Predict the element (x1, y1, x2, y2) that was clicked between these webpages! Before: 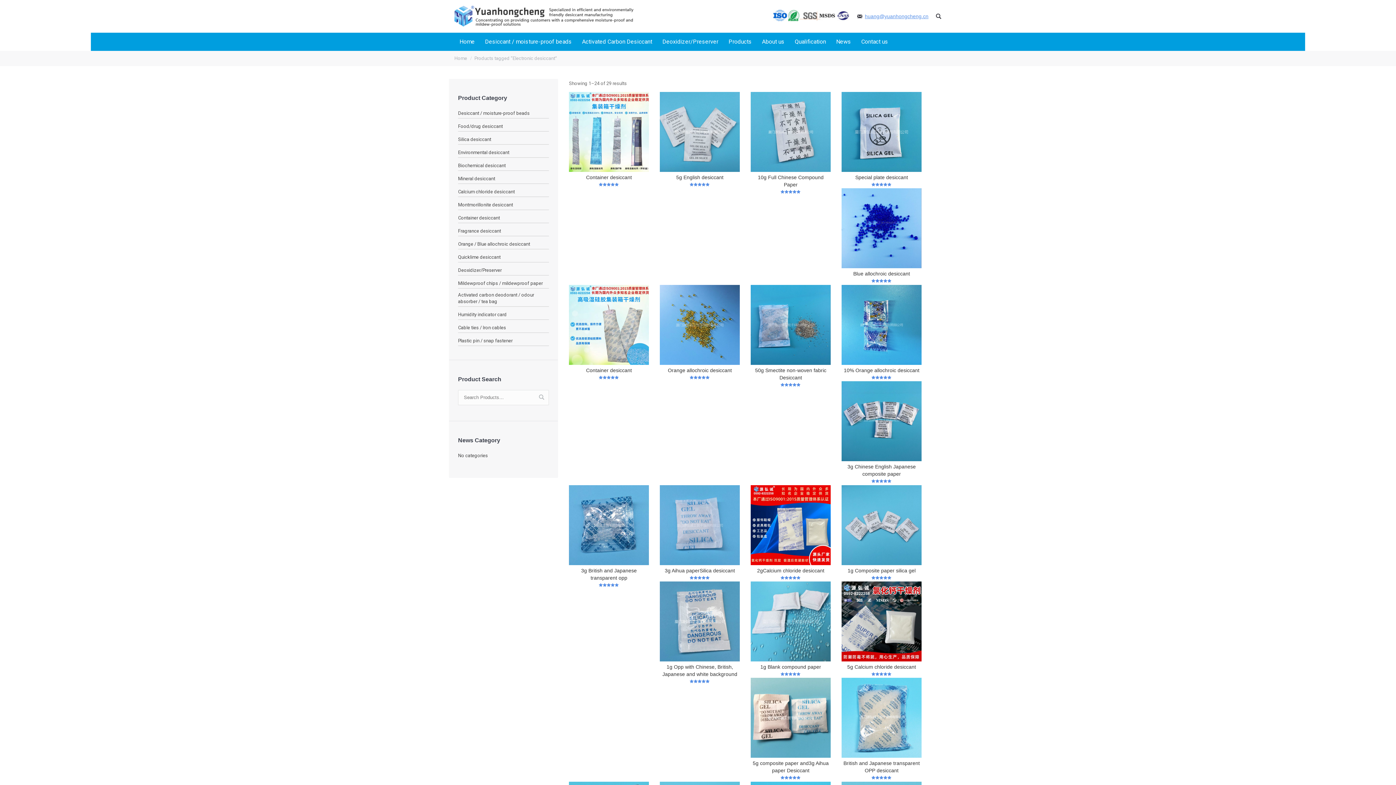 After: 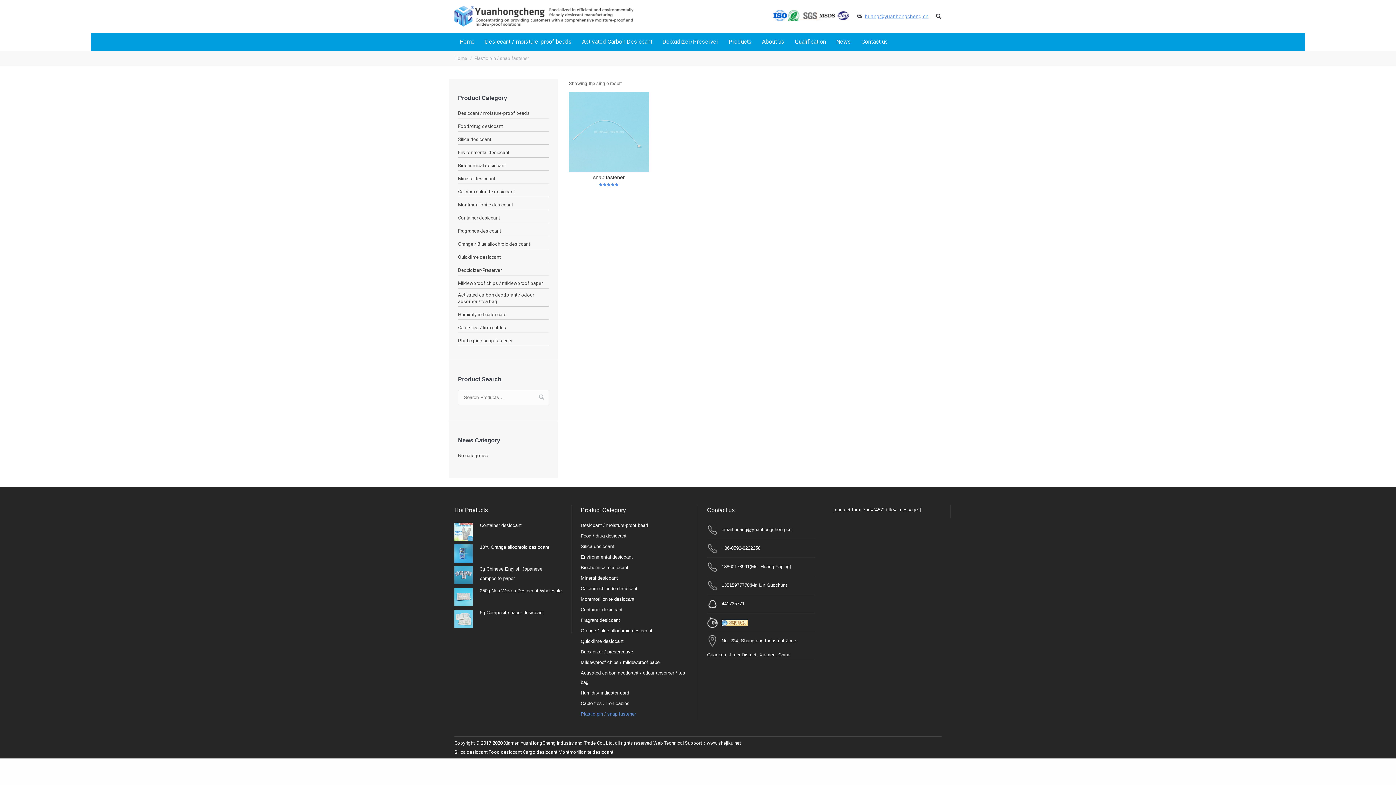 Action: label: Plastic pin / snap fastener bbox: (458, 337, 512, 344)